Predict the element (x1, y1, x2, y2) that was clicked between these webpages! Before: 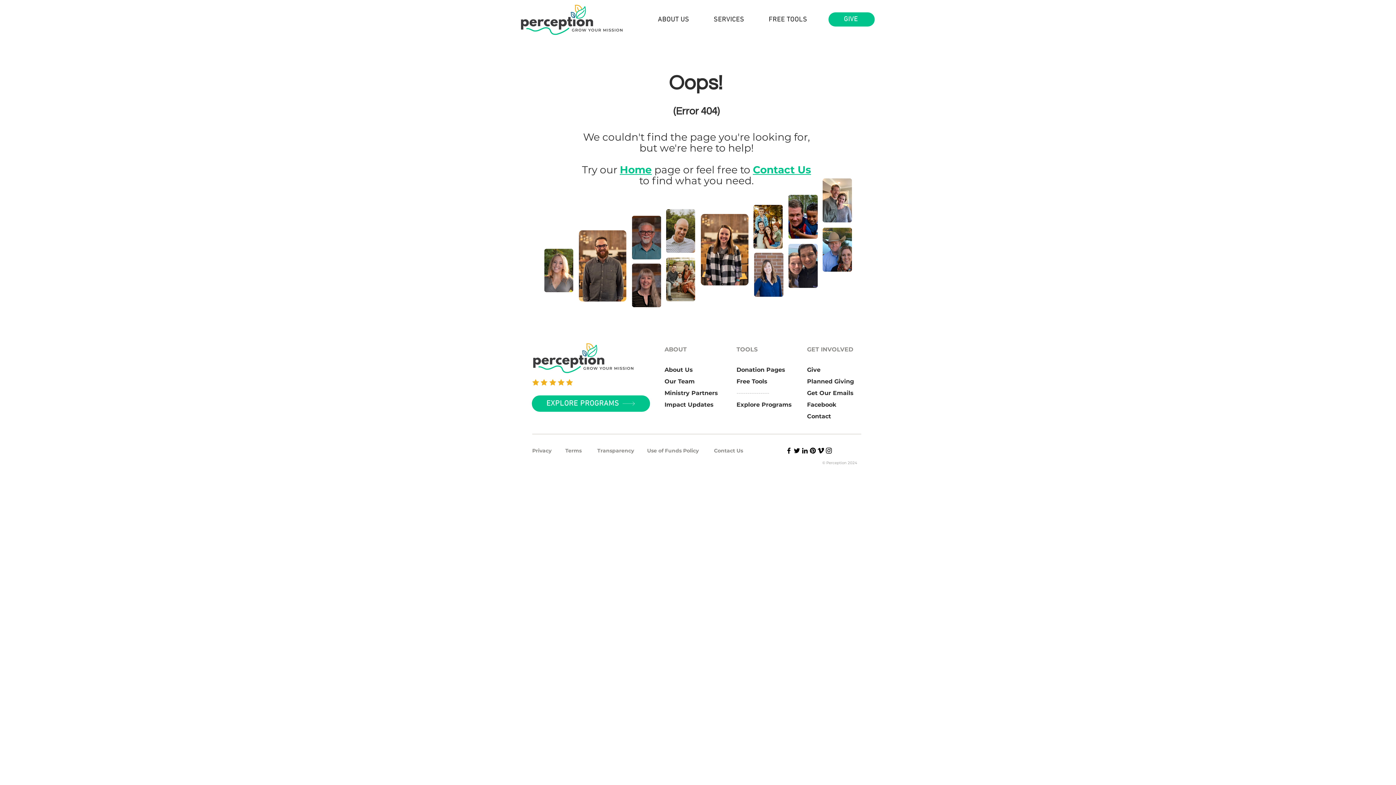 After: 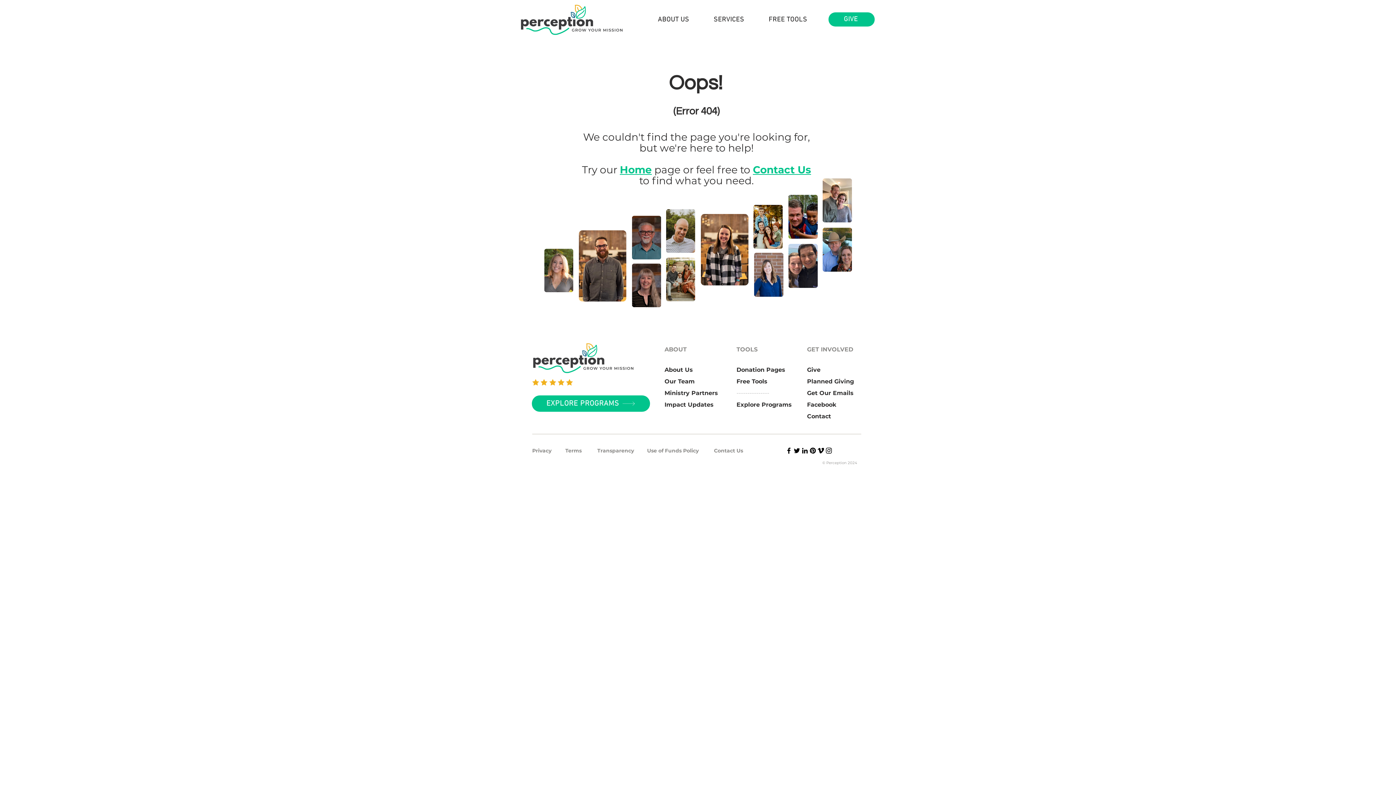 Action: bbox: (817, 446, 825, 454) label: Vimeo